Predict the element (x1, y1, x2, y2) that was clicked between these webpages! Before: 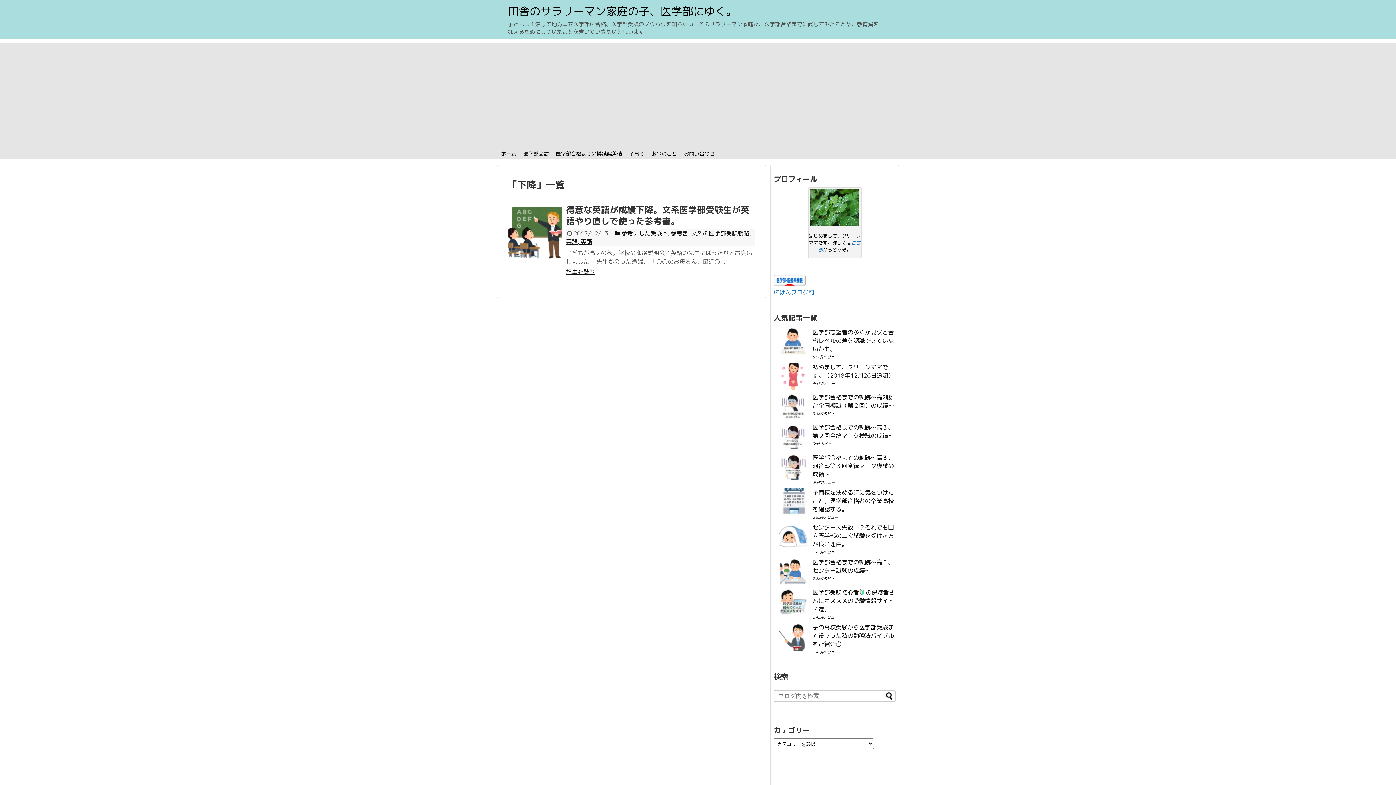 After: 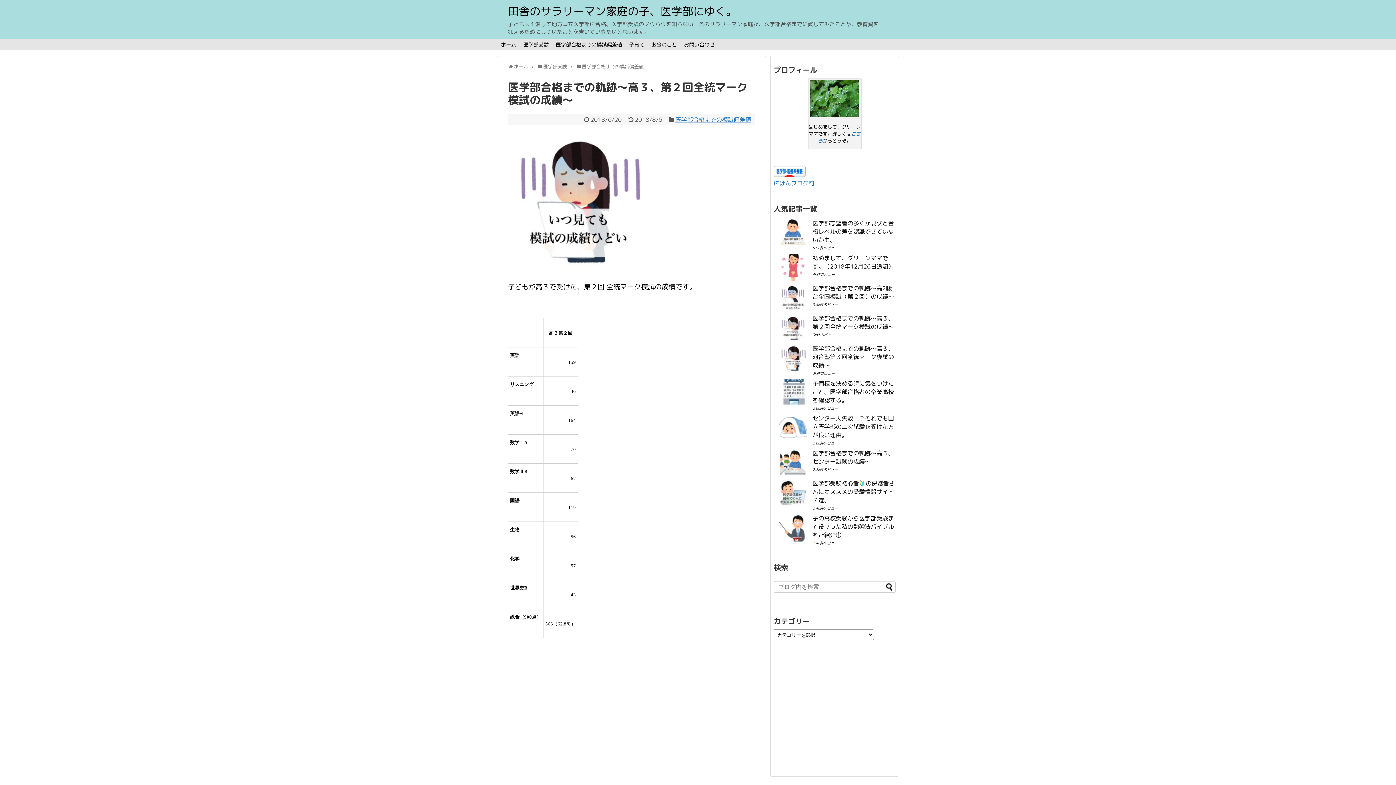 Action: bbox: (812, 423, 894, 439) label: 医学部合格までの軌跡〜高３、第２回全統マーク模試の成績〜